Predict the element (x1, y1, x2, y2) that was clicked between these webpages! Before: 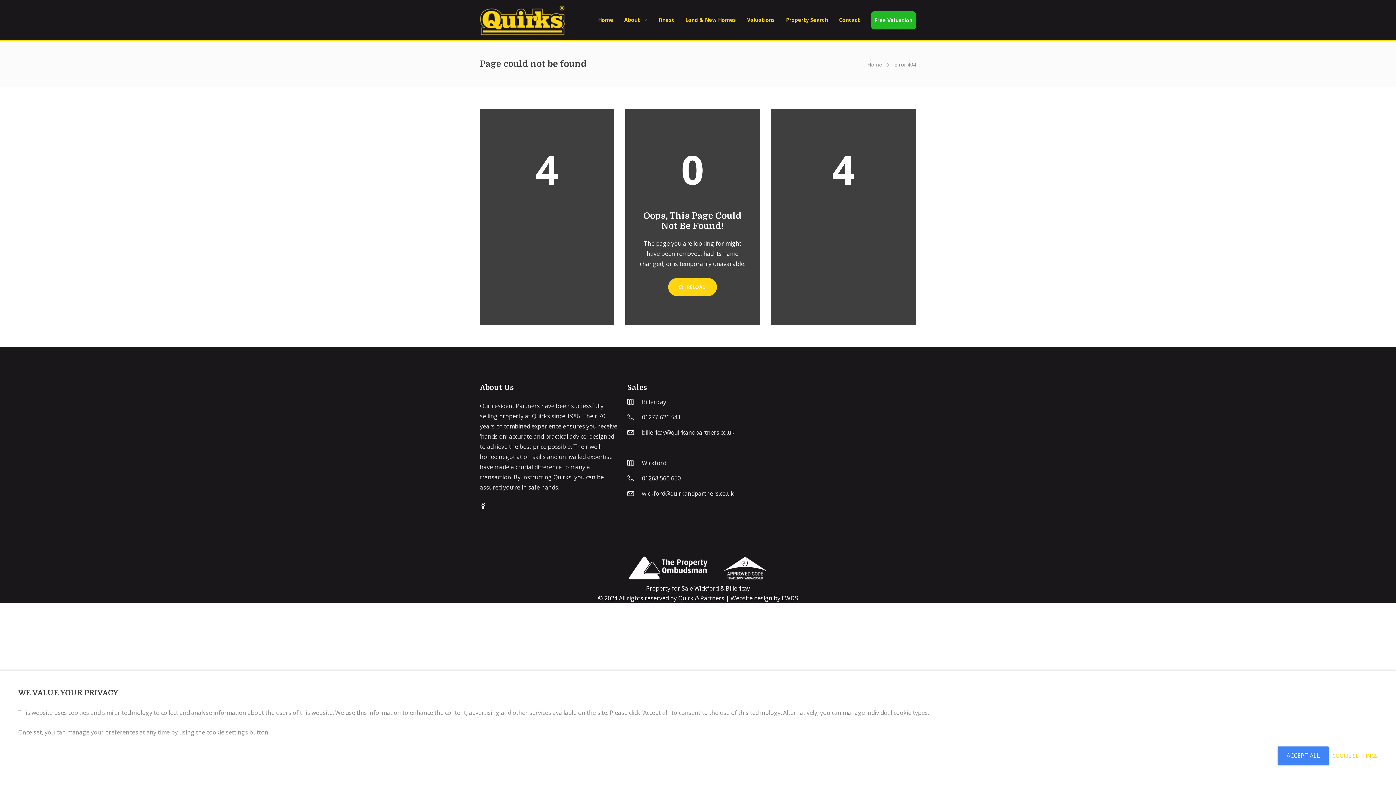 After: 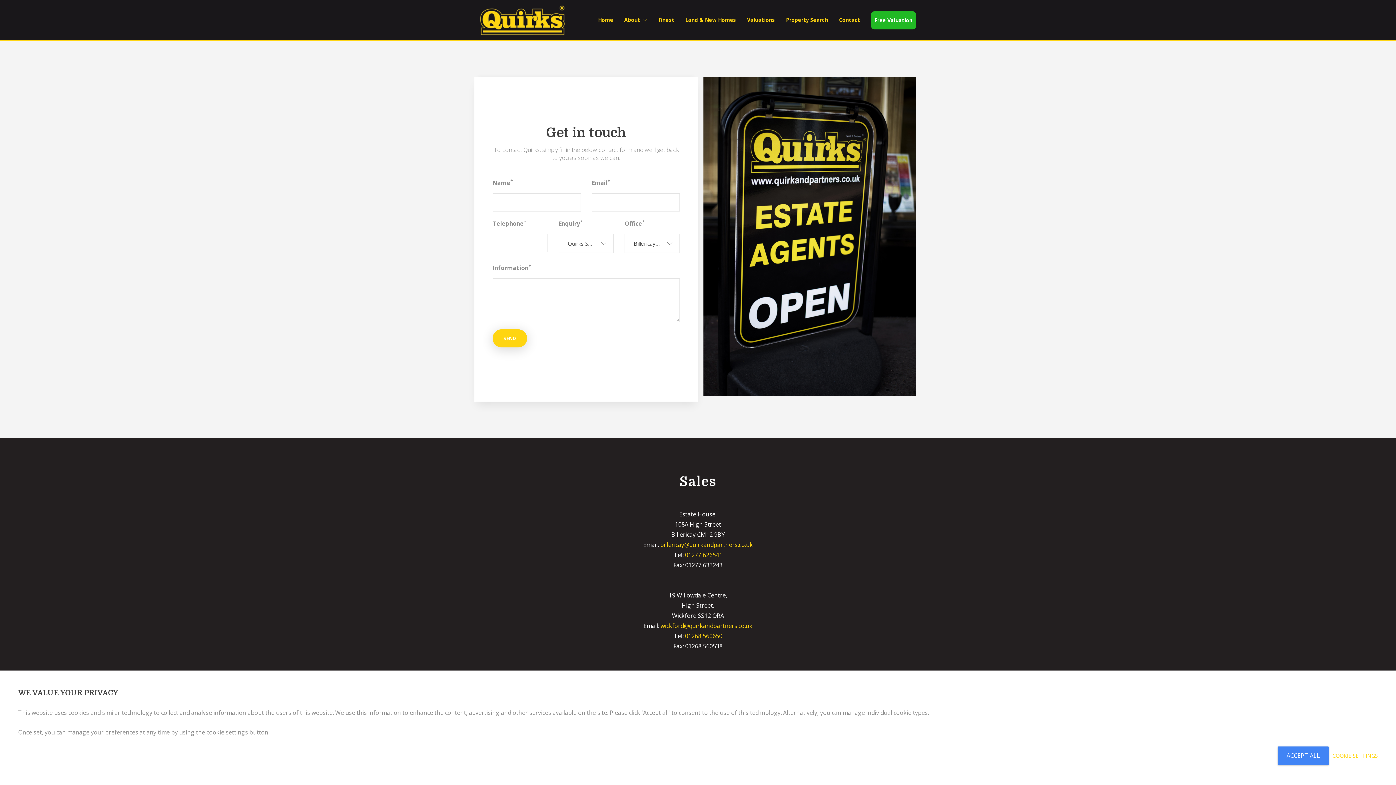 Action: label: Contact bbox: (839, 1, 860, 38)